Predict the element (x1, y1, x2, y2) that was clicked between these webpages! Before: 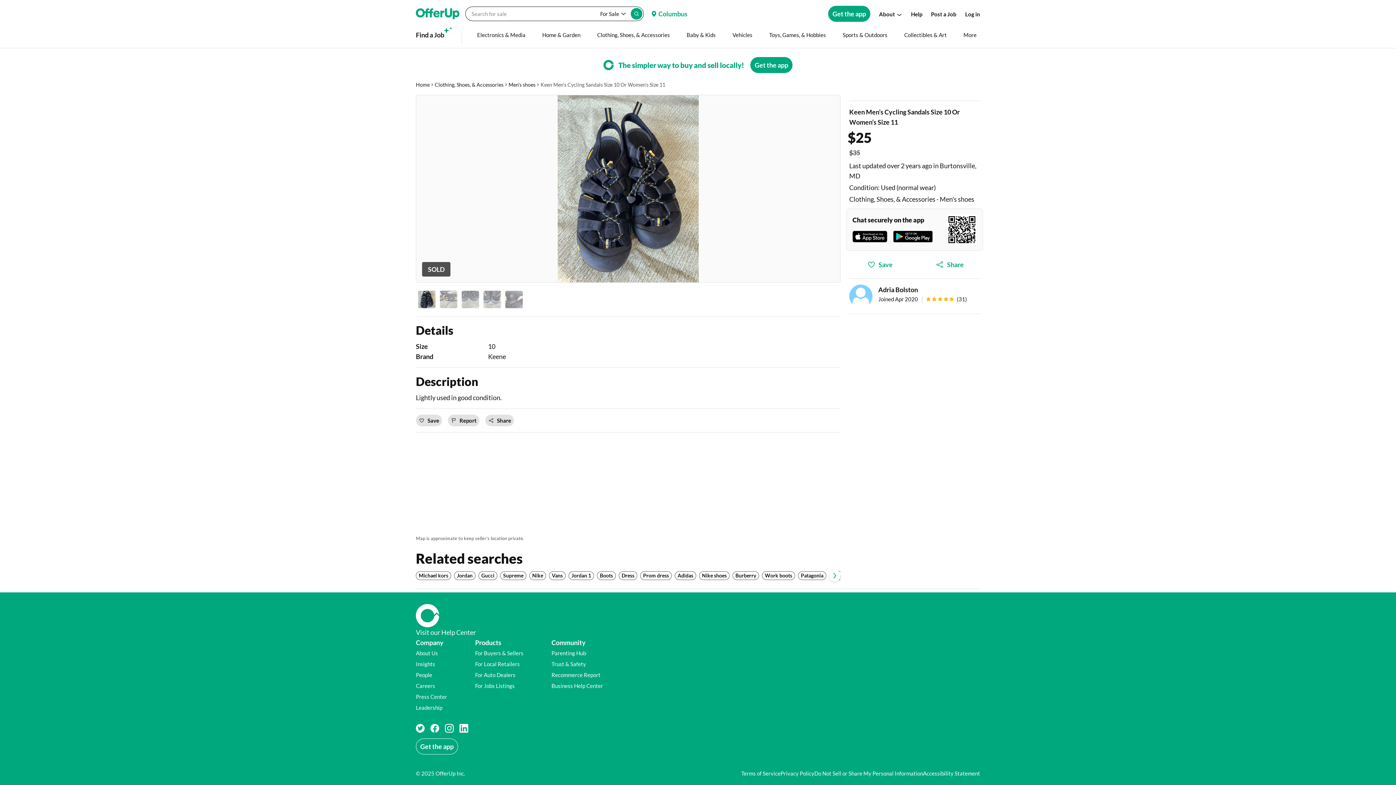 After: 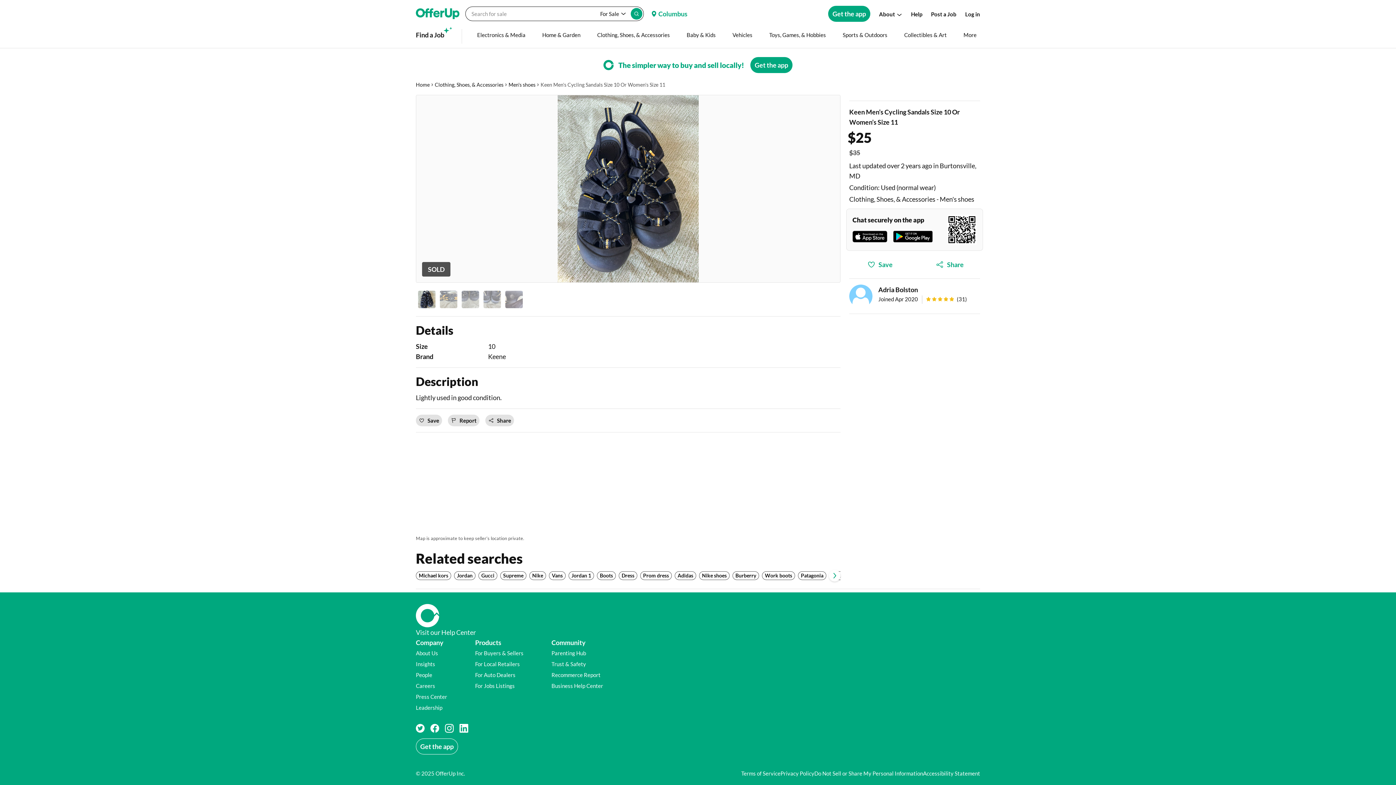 Action: bbox: (459, 724, 468, 733) label: LinkedIn social page, opens in a new tab,